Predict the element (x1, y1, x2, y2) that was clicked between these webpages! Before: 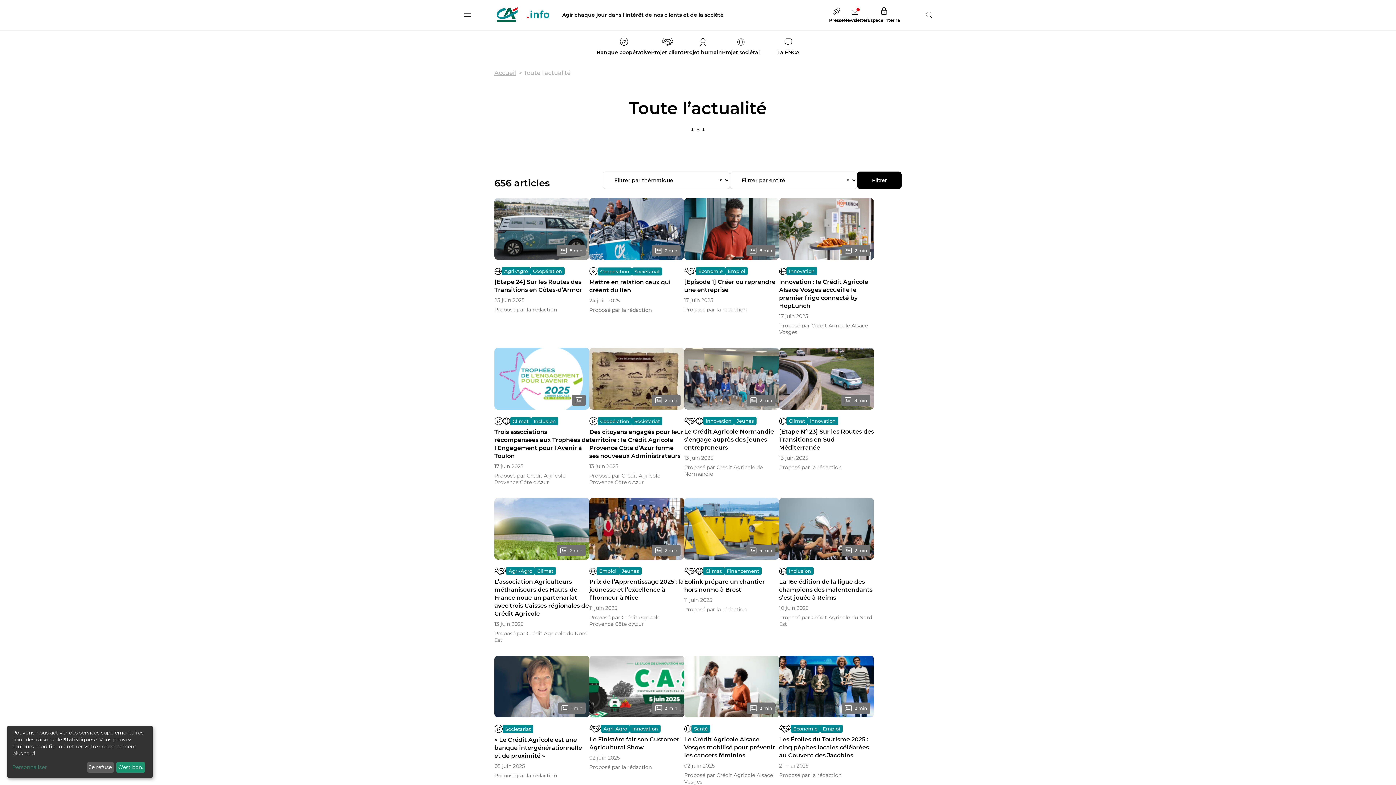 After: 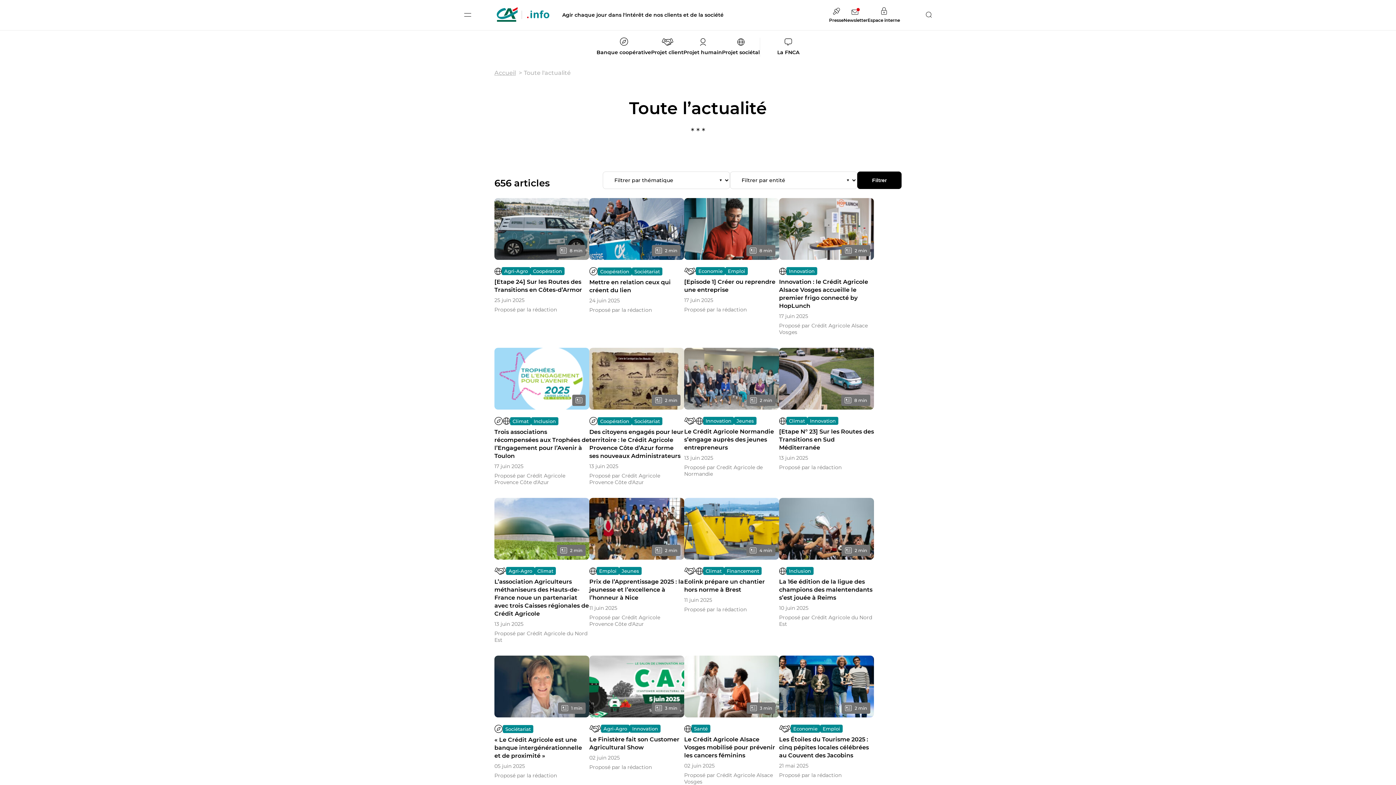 Action: bbox: (116, 762, 145, 773) label: C'est bon.